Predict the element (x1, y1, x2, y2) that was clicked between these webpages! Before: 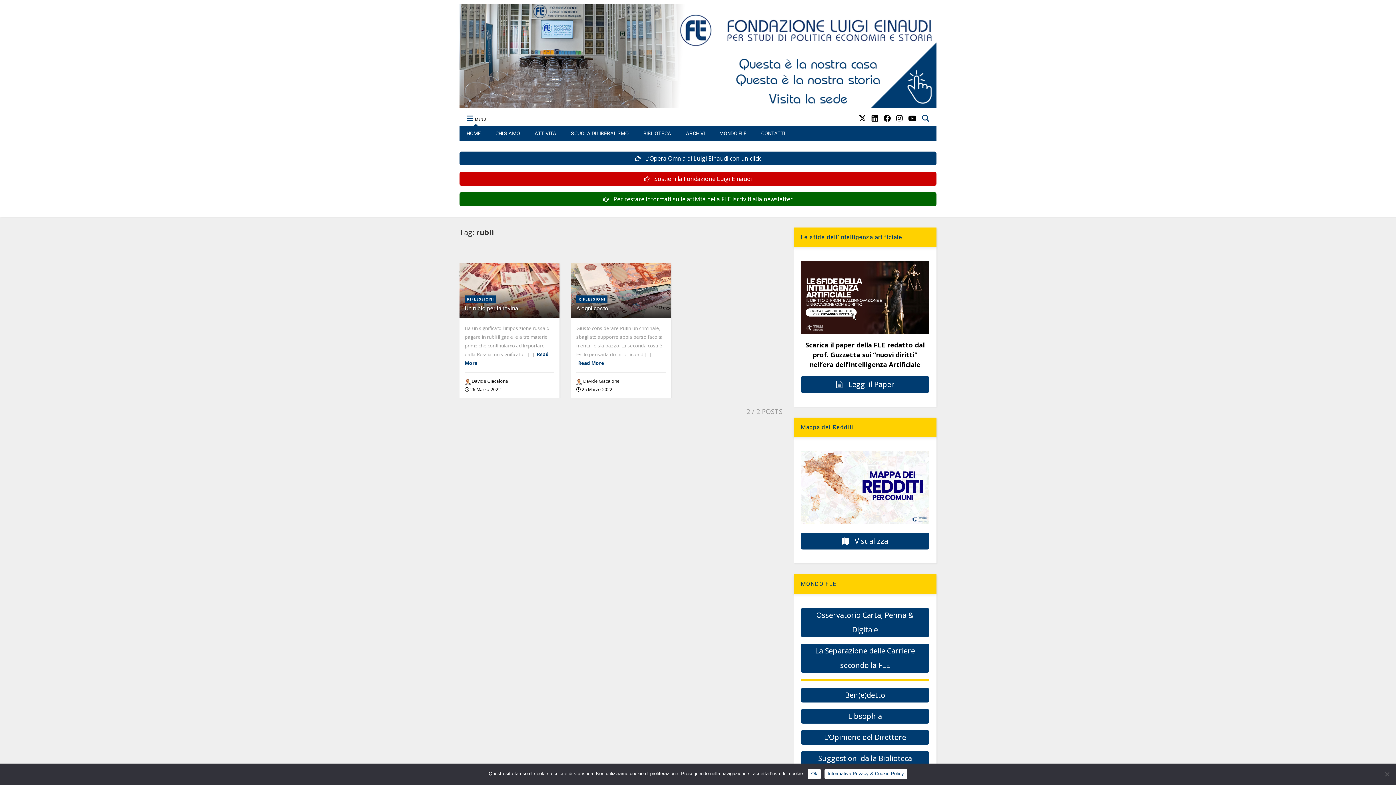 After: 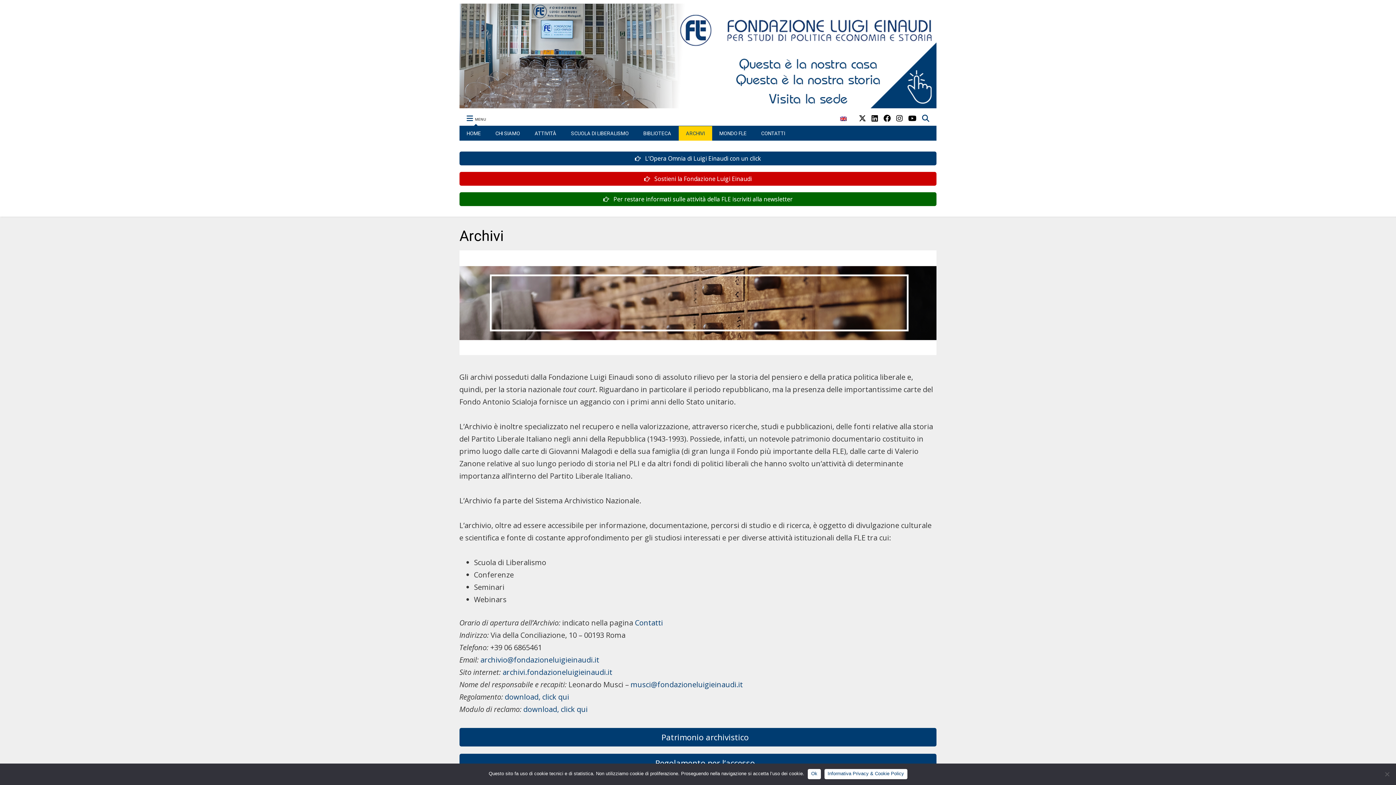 Action: label: ARCHIVI bbox: (678, 126, 712, 140)